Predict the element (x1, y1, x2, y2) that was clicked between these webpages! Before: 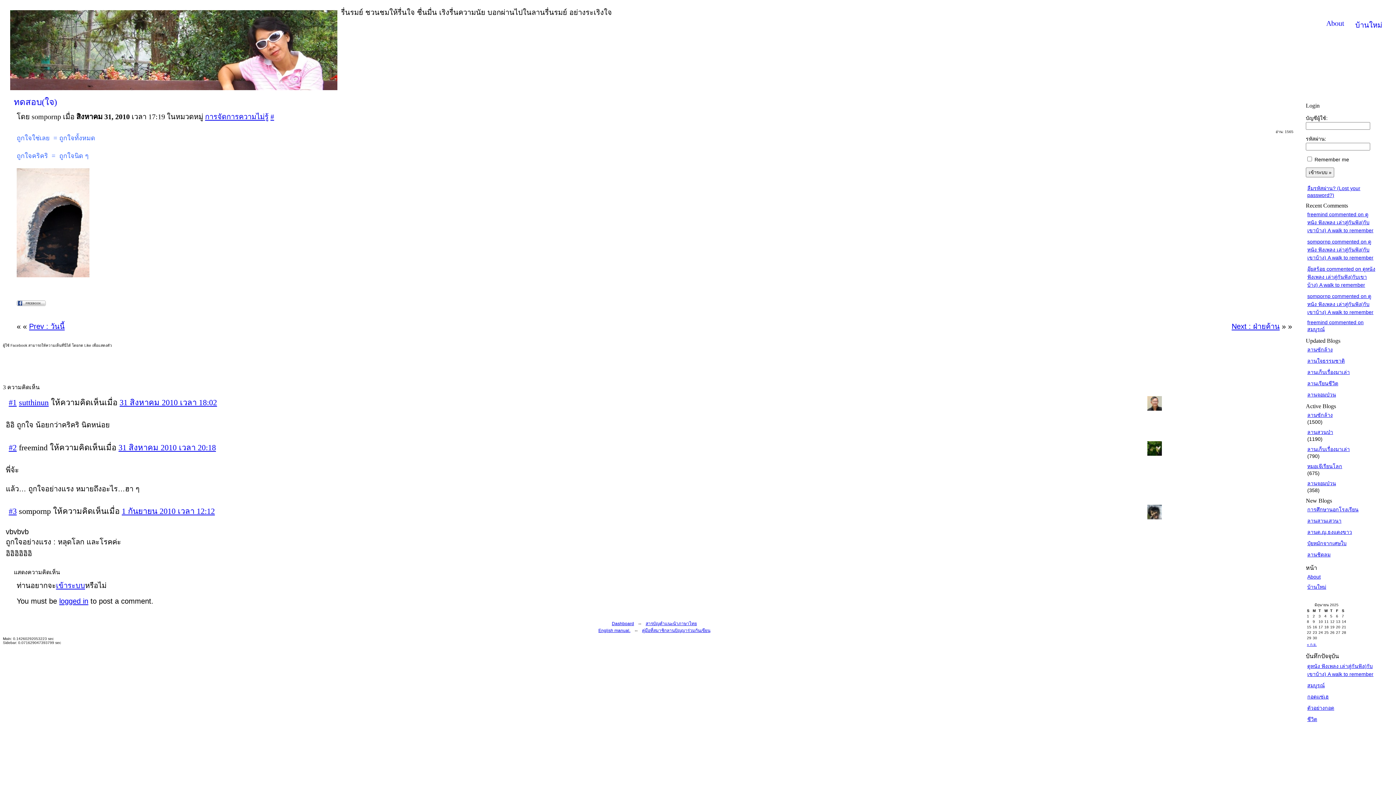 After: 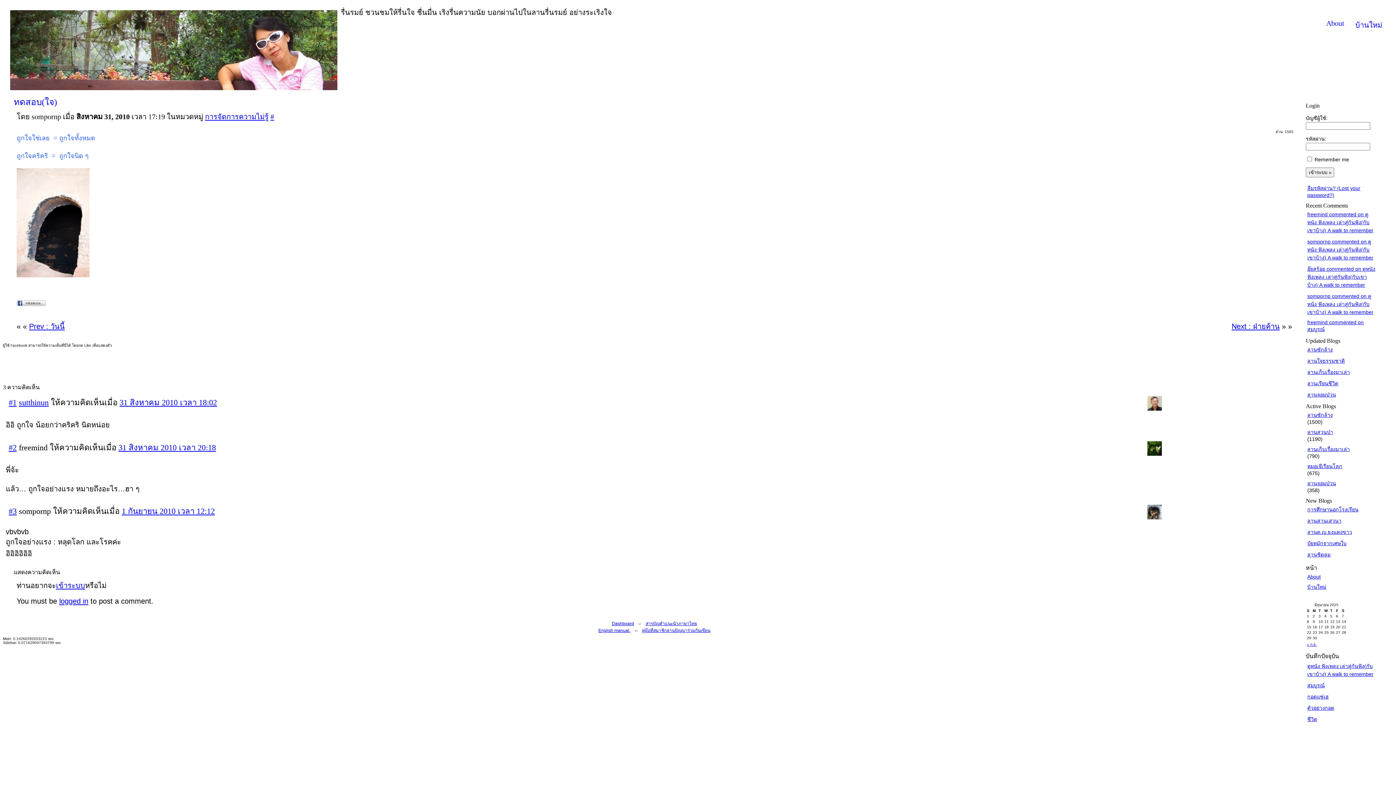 Action: label: คู่มือที่สมาชิกลานปัญญาร่วมกันเขียน bbox: (642, 628, 710, 633)